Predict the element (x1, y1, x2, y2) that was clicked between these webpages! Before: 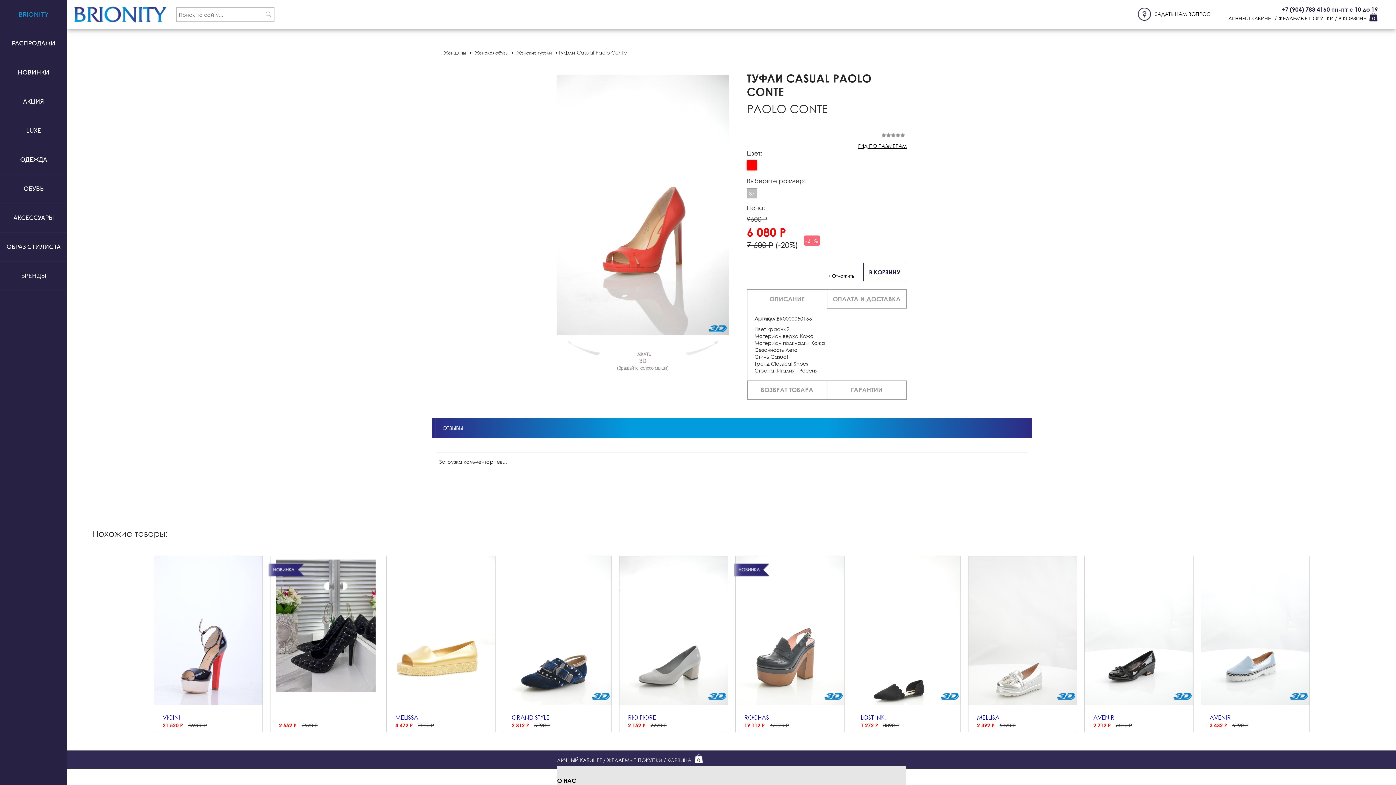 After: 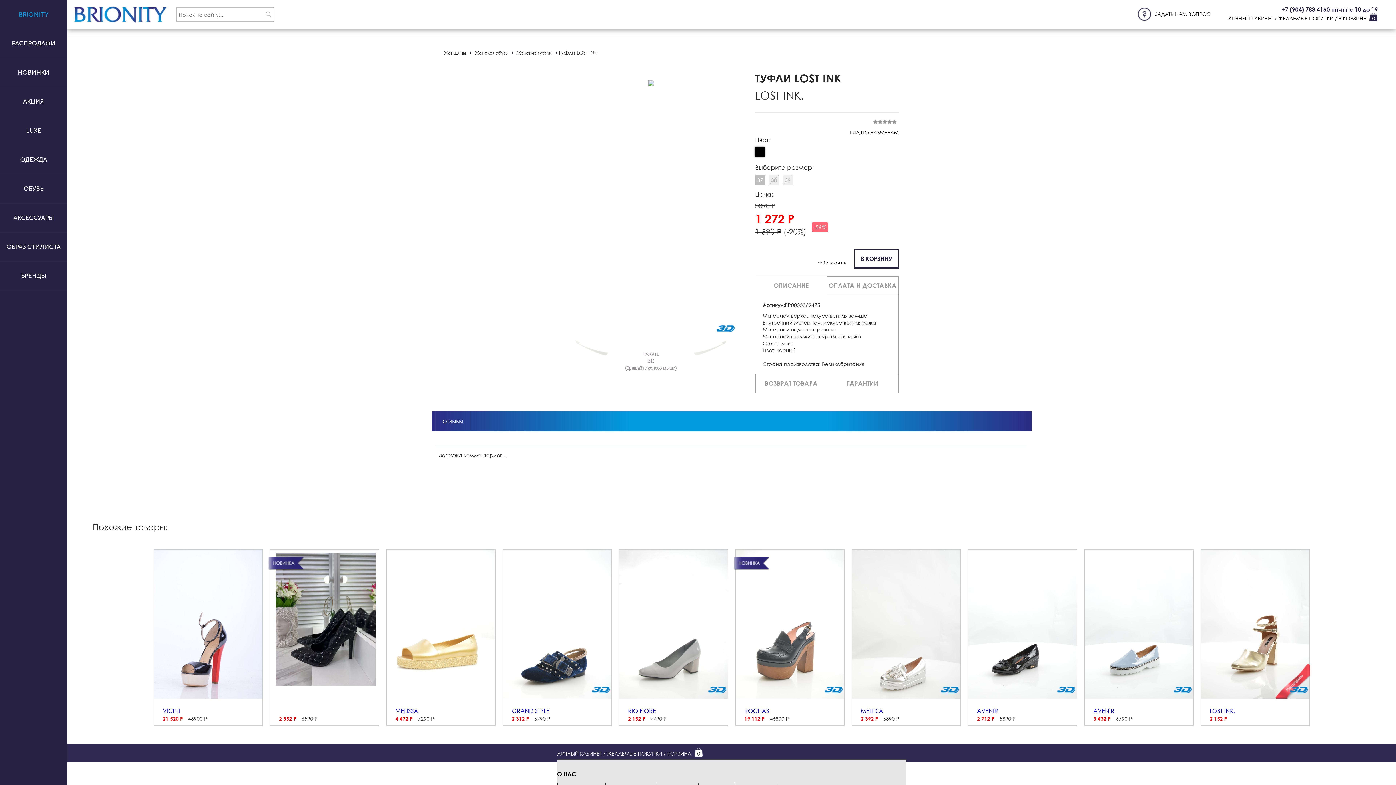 Action: bbox: (884, 607, 928, 614) label: ТУФЛИ LOST INK